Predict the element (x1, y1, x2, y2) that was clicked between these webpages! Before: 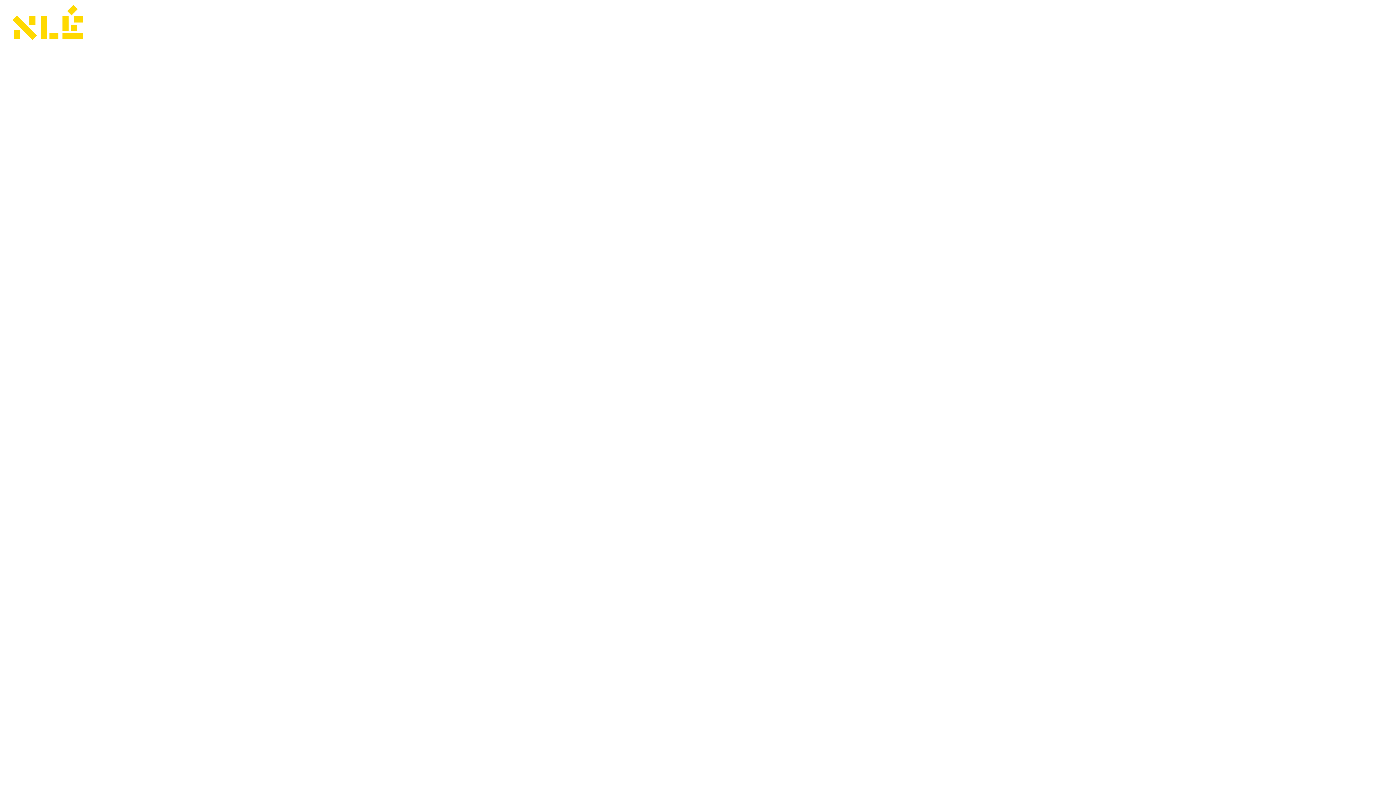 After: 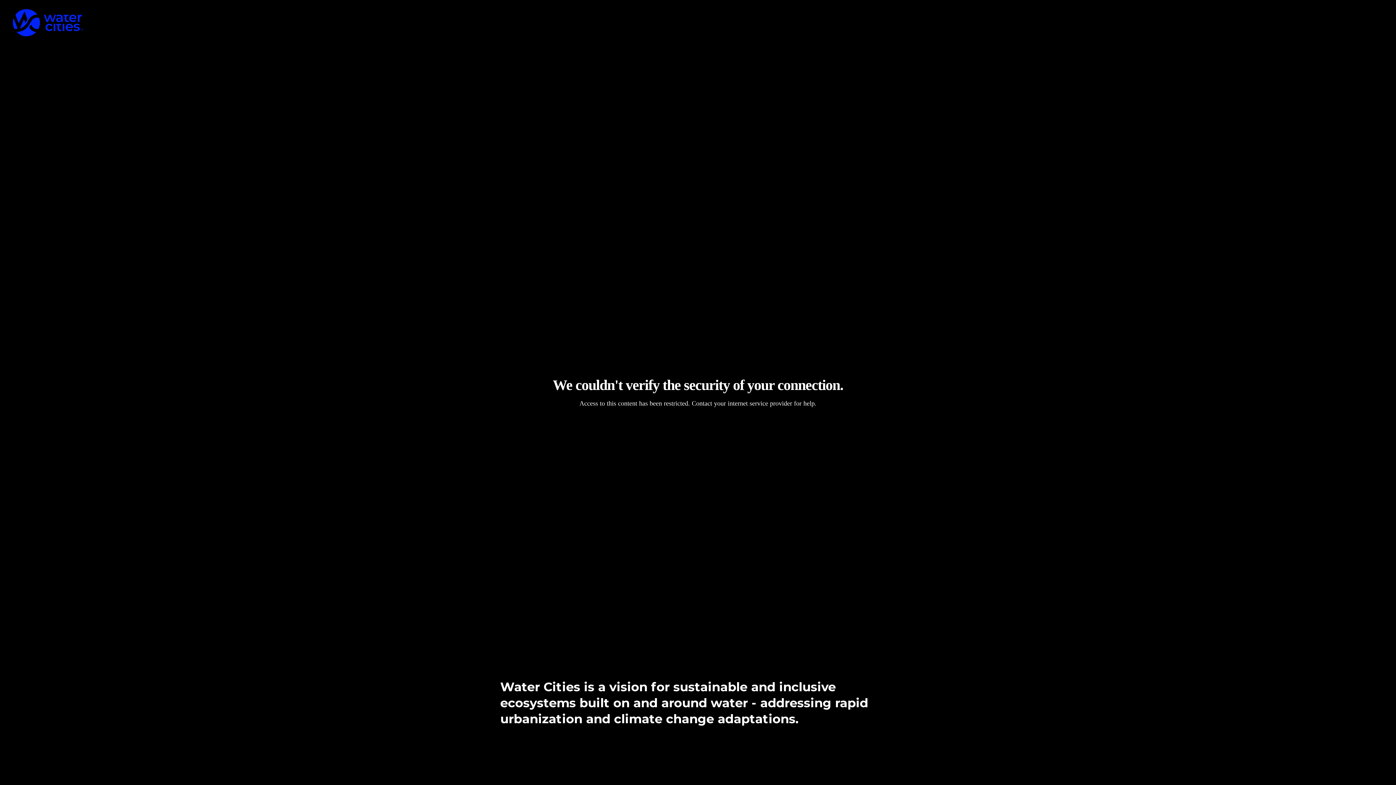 Action: label: WATER bbox: (1338, 0, 1393, 21)